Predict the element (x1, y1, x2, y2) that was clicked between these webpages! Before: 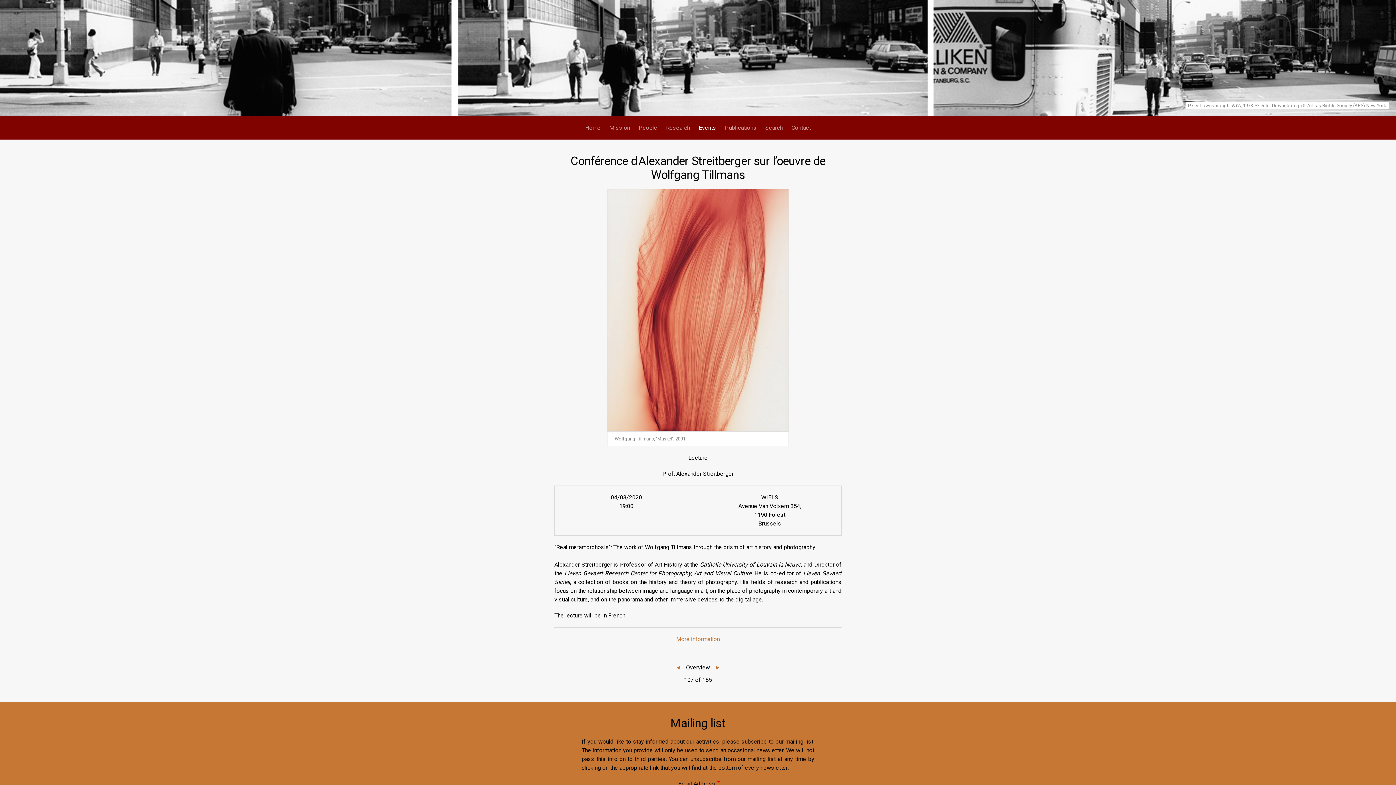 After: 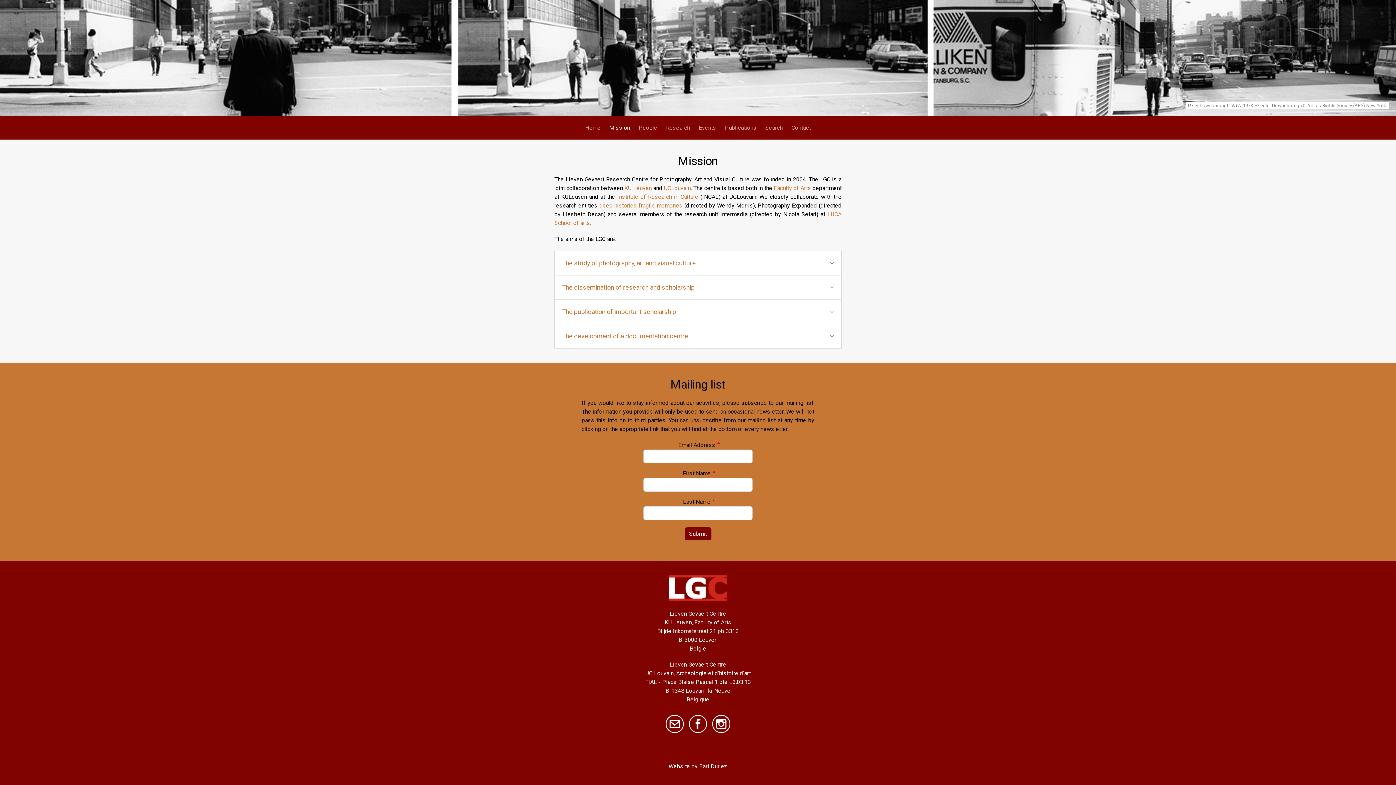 Action: bbox: (605, 123, 633, 132) label: Mission